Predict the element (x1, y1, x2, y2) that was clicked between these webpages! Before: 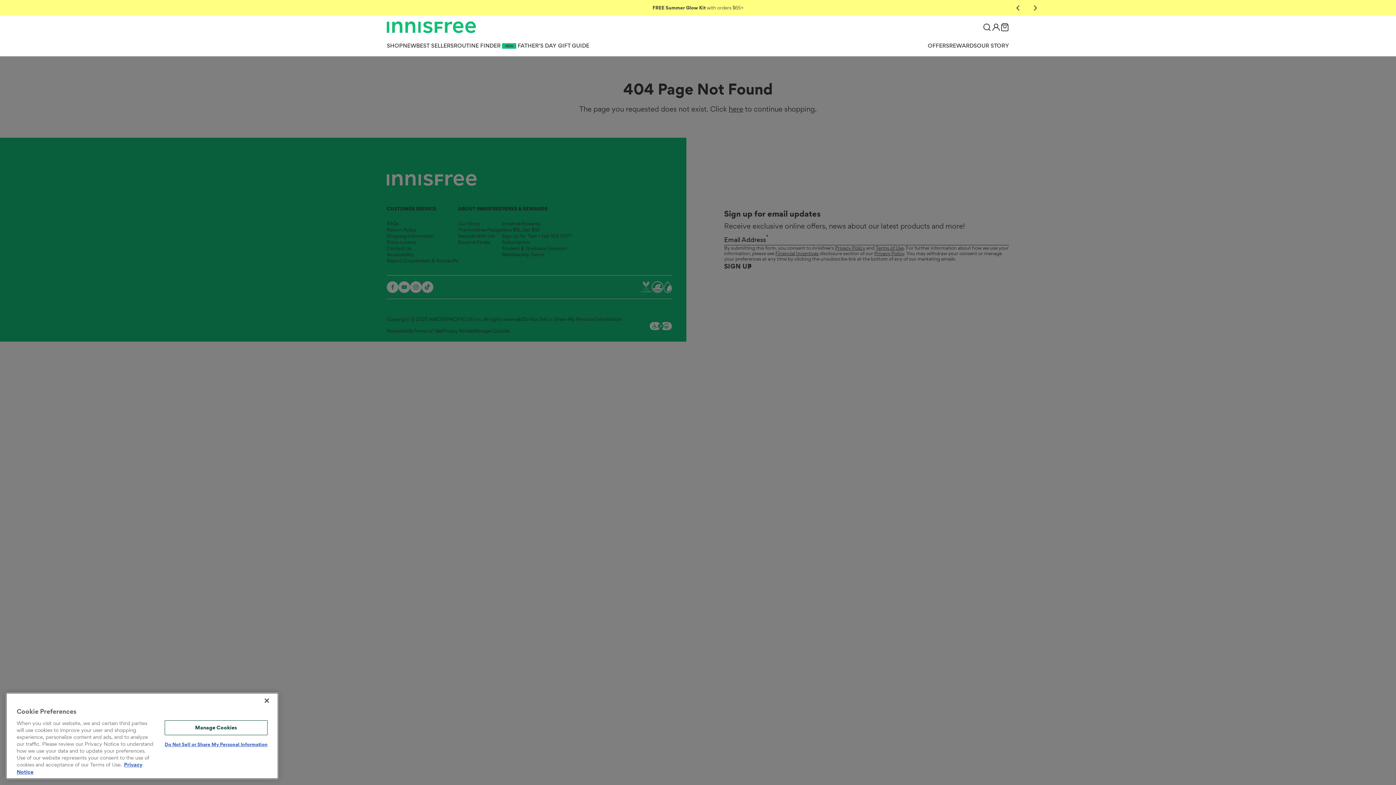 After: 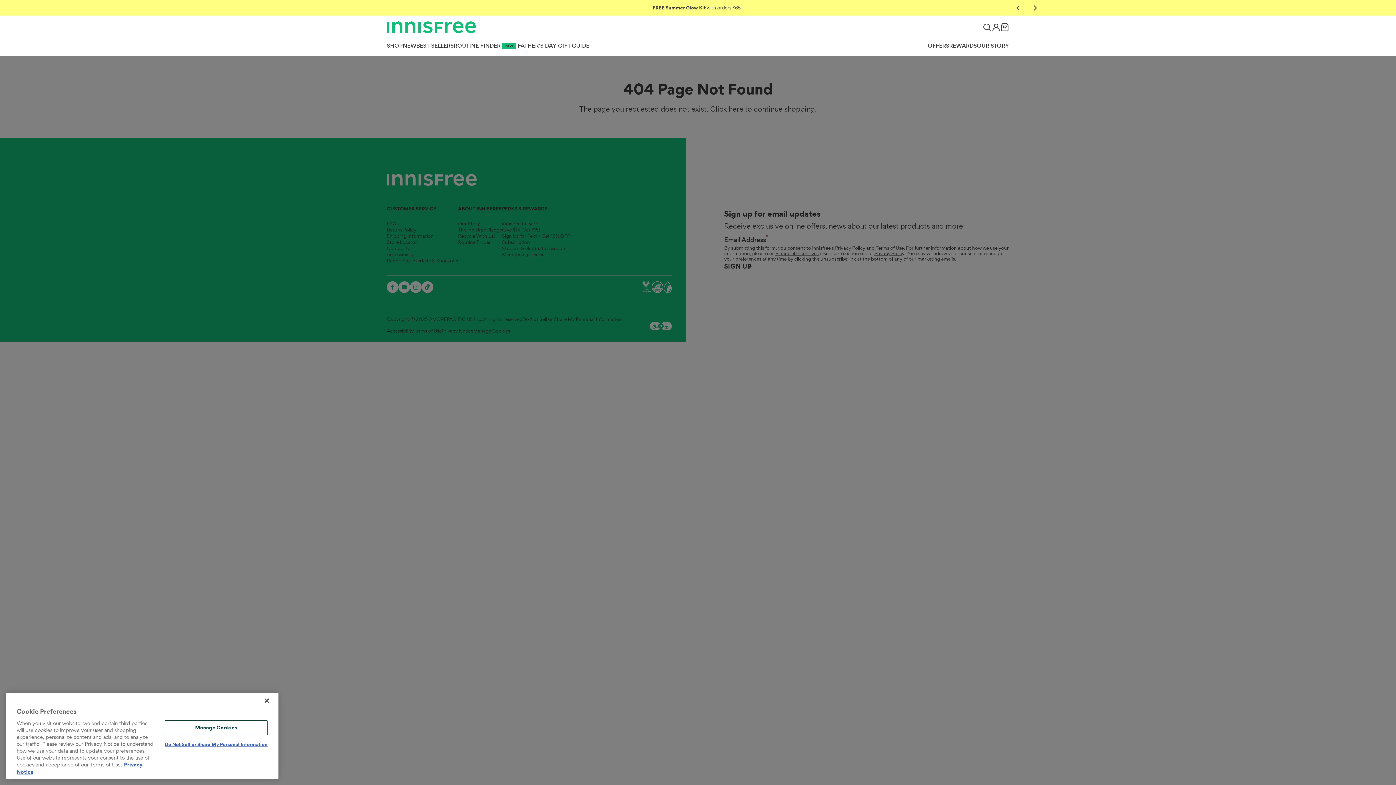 Action: bbox: (402, 41, 416, 48) label: NEW